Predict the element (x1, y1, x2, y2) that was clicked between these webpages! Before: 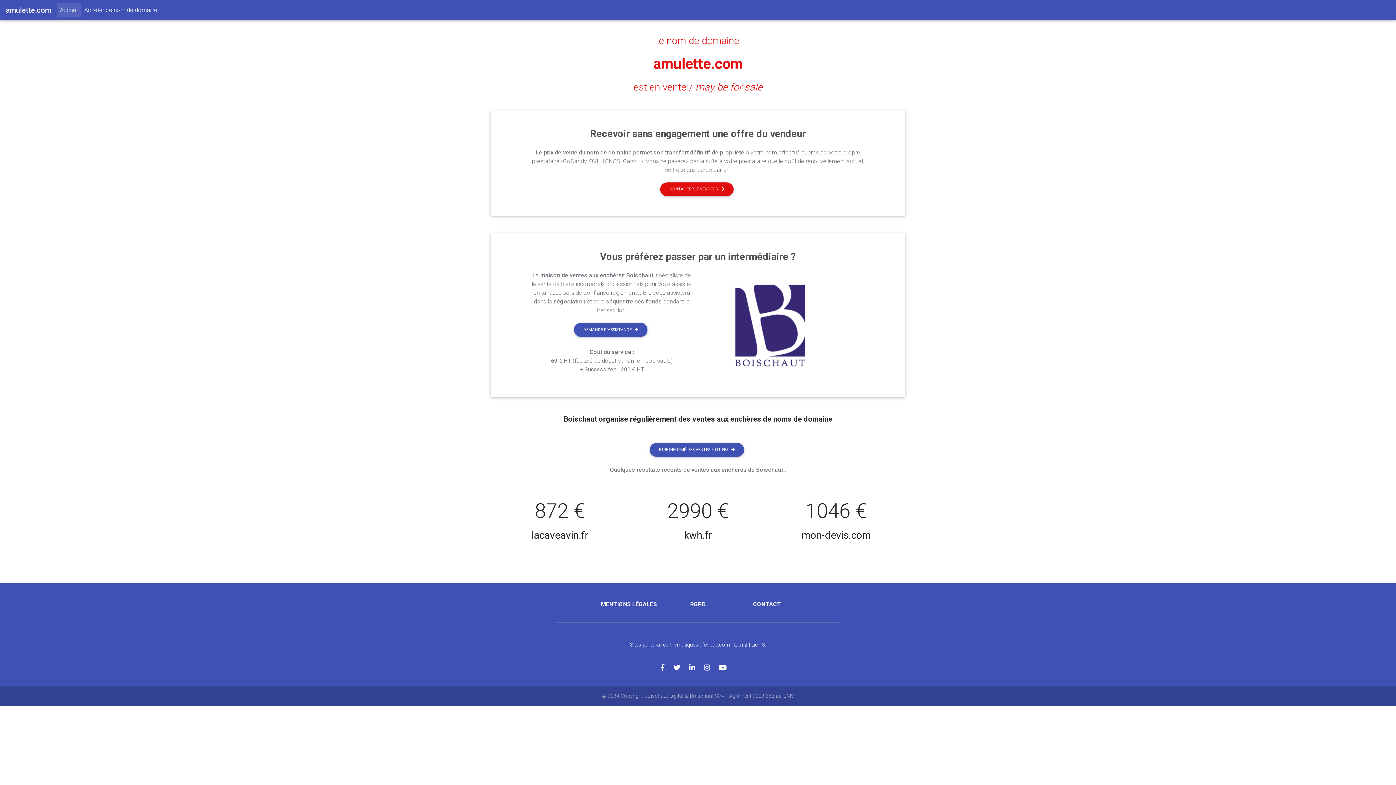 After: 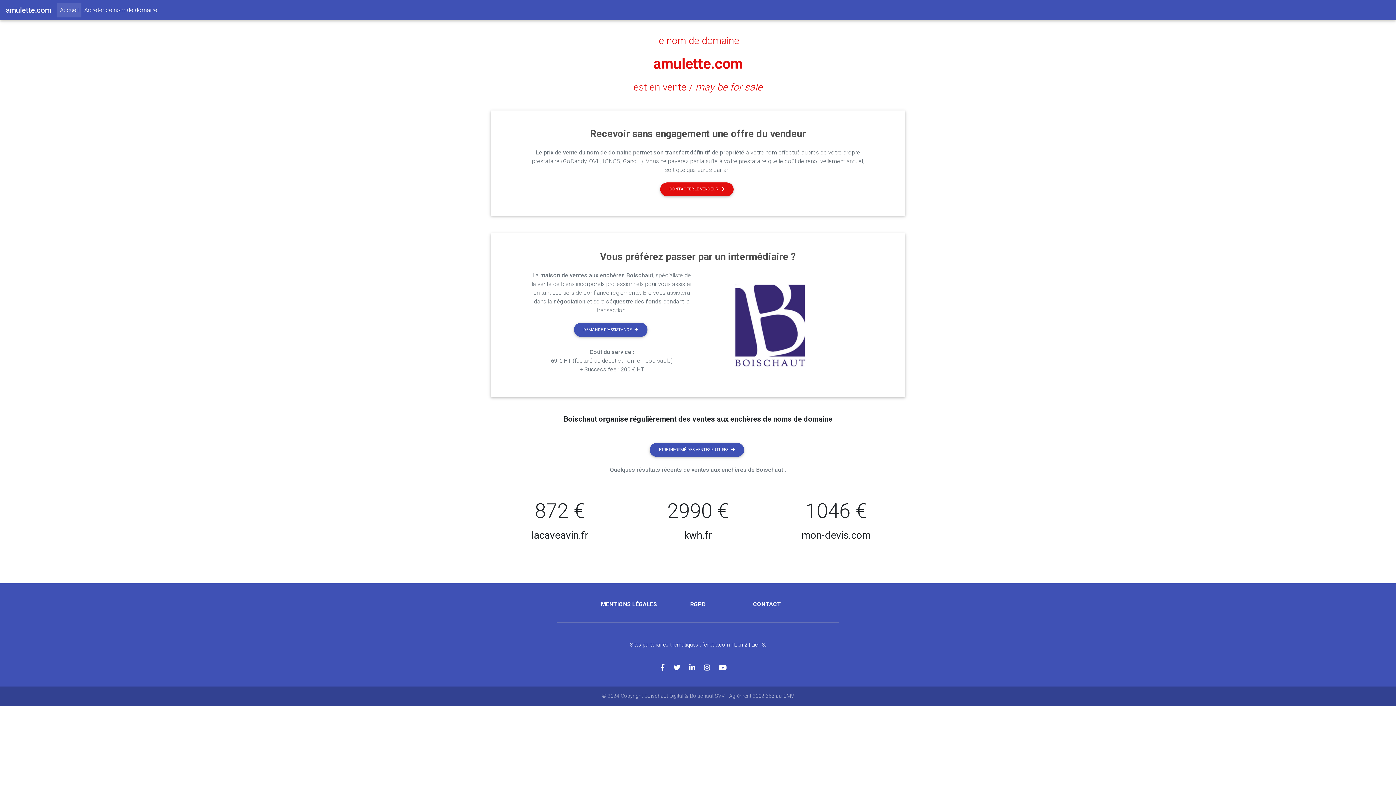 Action: label: Lien 2 bbox: (734, 642, 747, 648)